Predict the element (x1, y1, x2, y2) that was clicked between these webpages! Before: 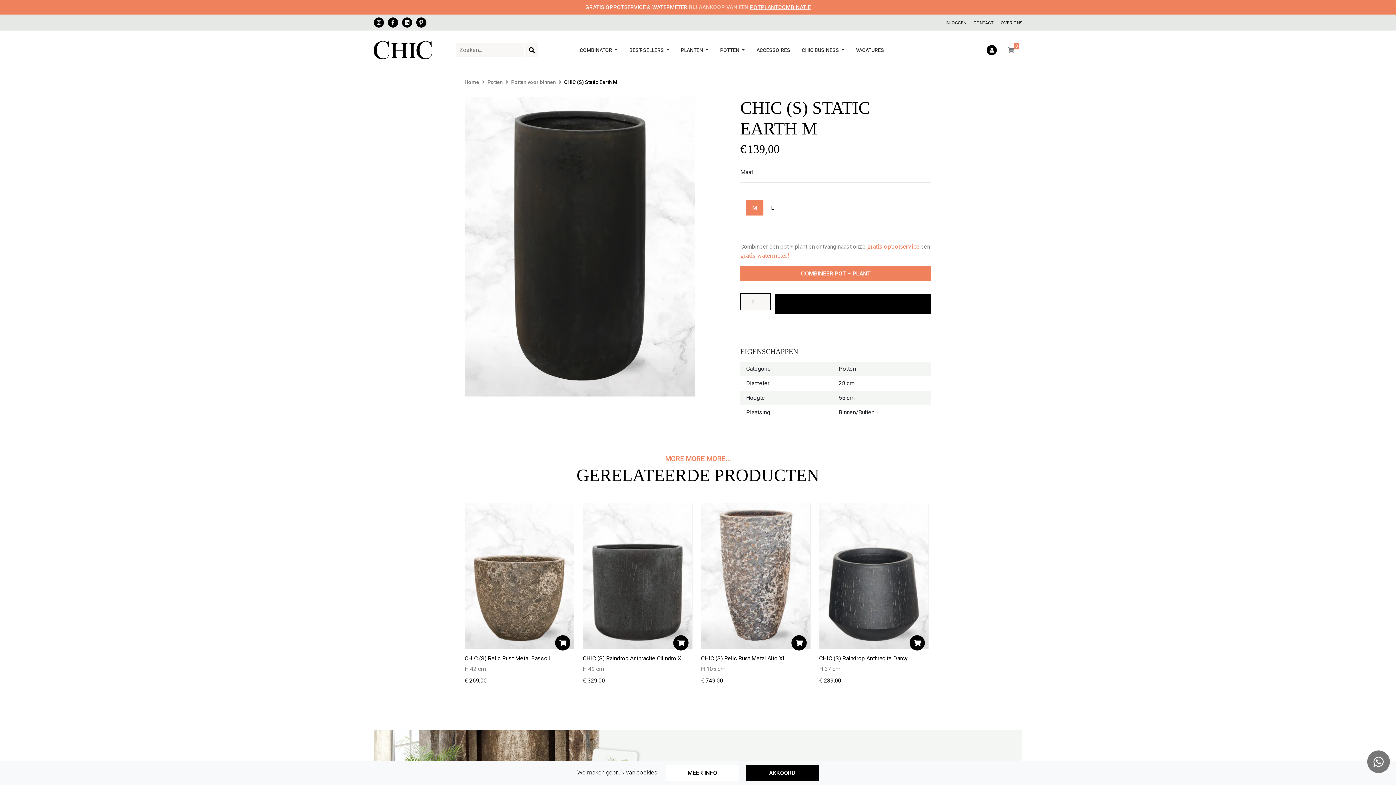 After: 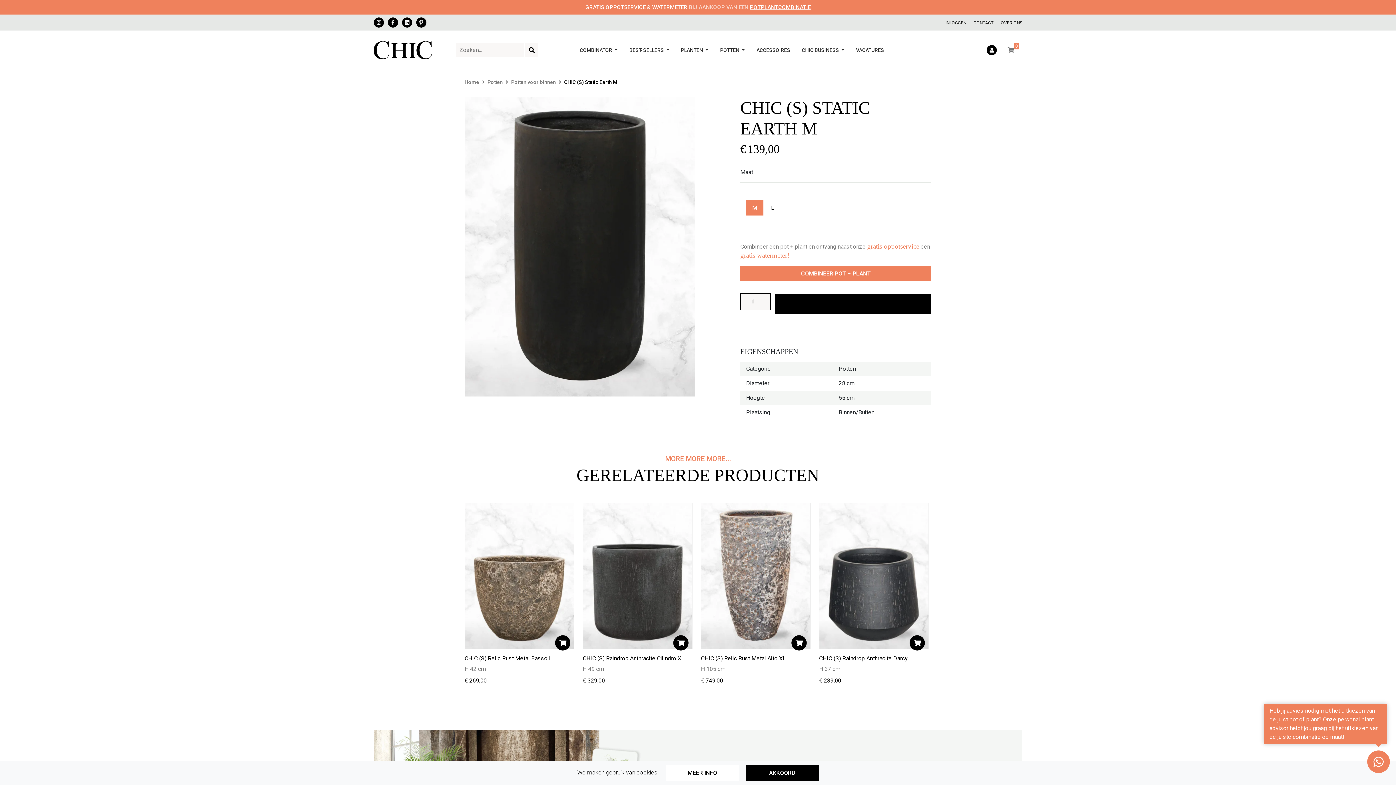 Action: bbox: (1367, 750, 1390, 773)